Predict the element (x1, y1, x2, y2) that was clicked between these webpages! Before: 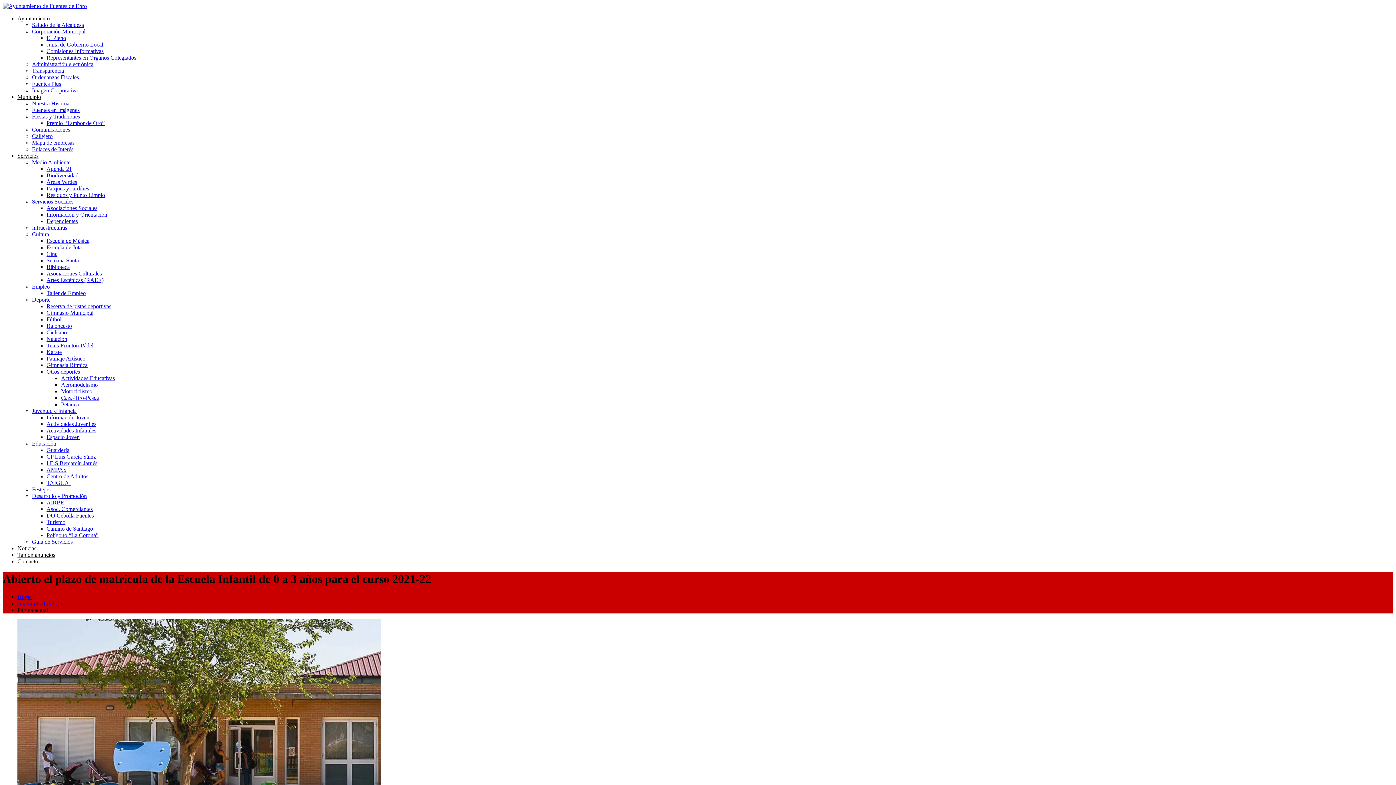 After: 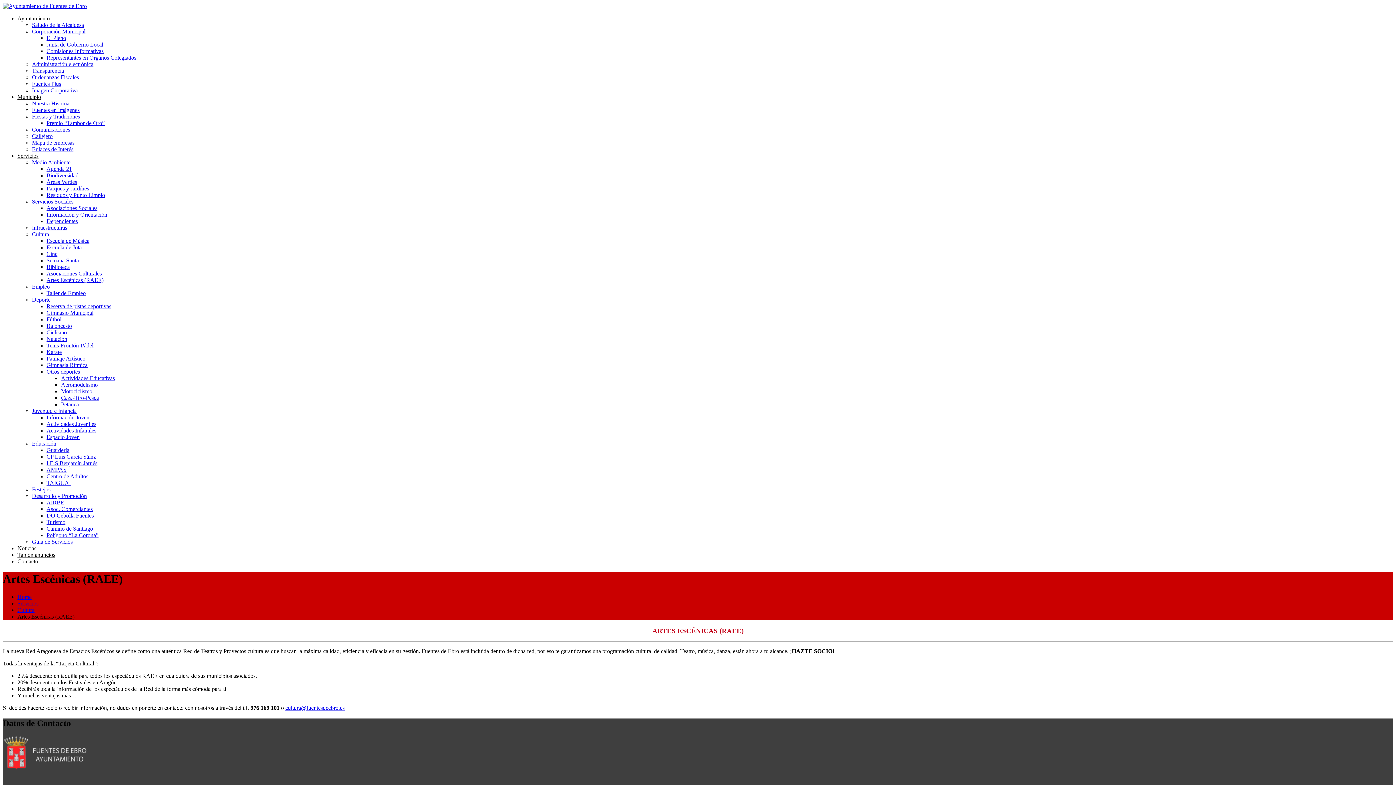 Action: label: Artes Escénicas (RAEE) bbox: (46, 277, 103, 283)